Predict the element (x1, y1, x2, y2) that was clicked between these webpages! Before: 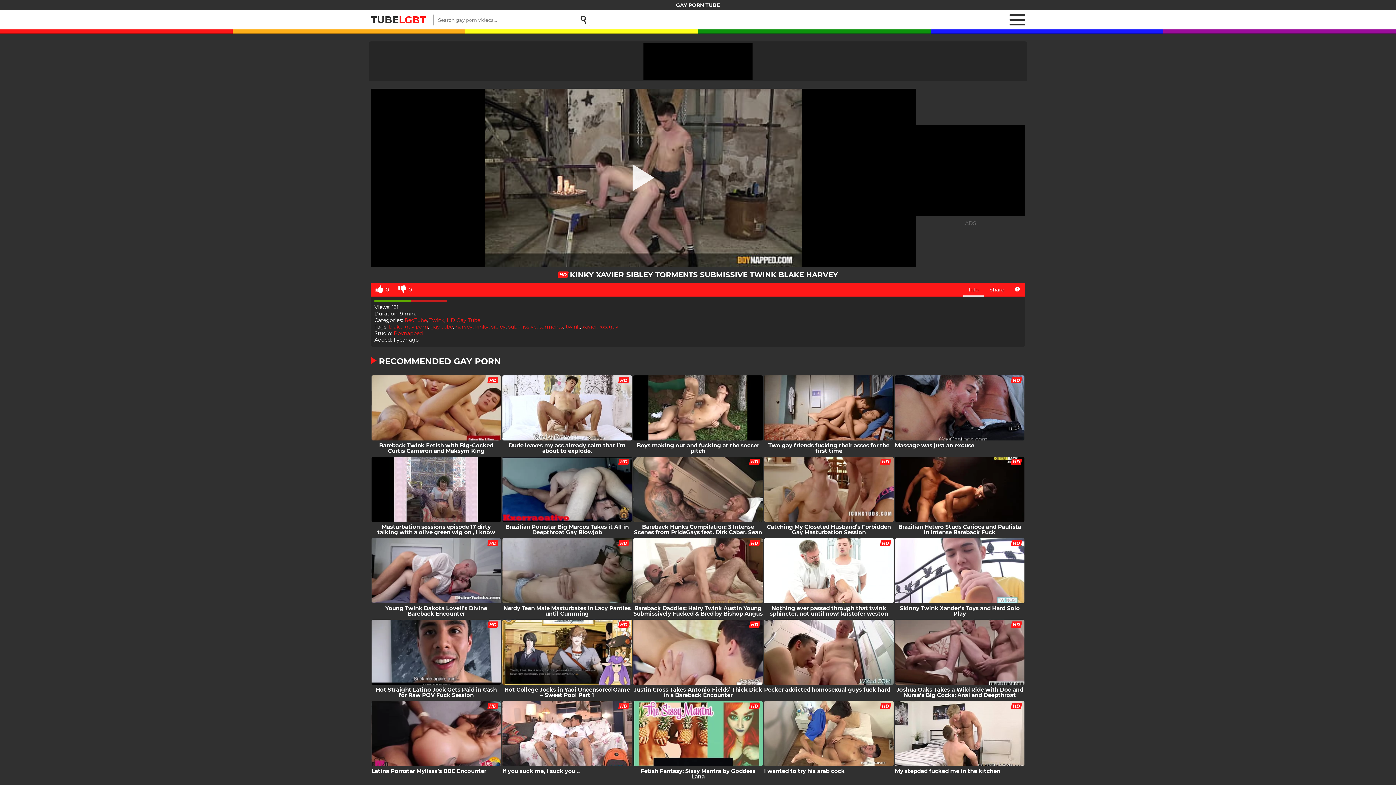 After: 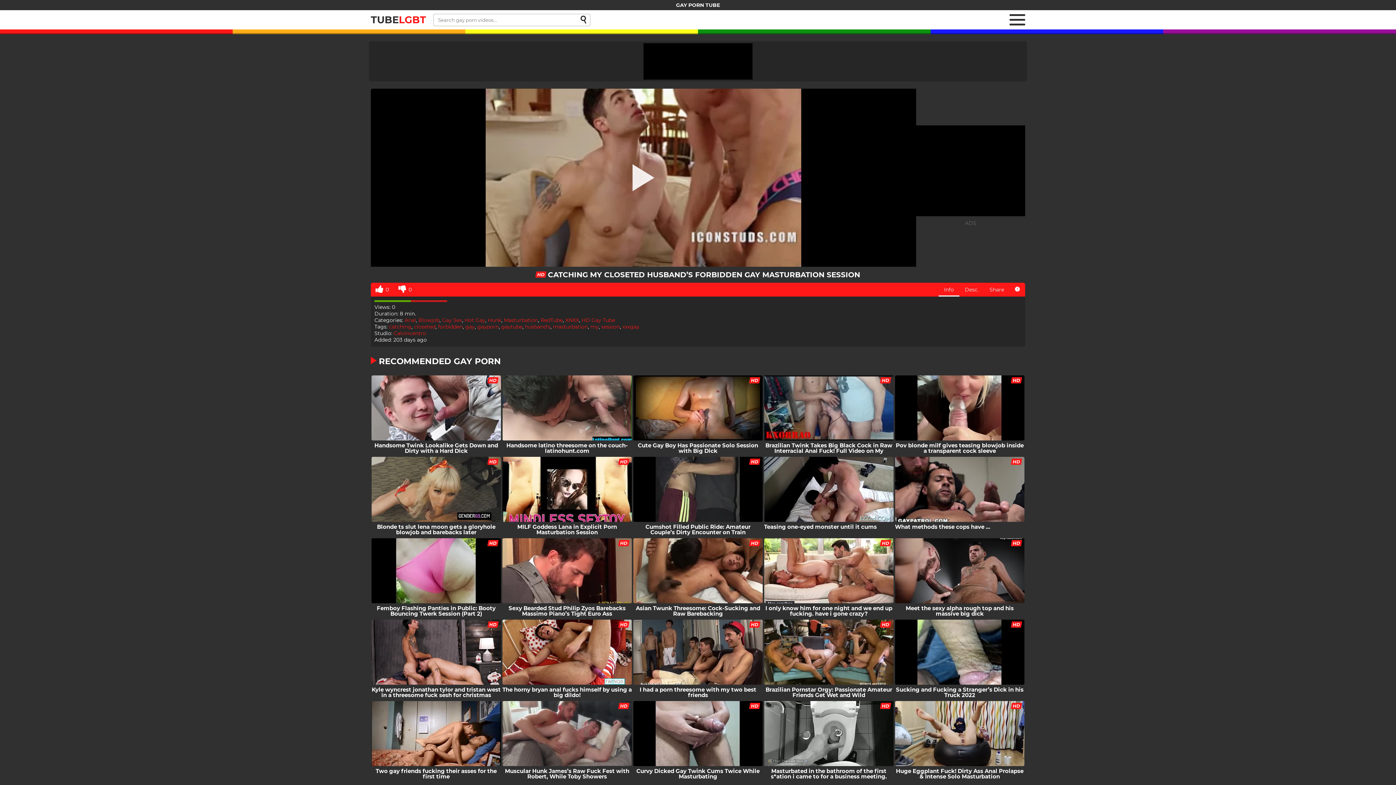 Action: label: Catching My Closeted Husband’s Forbidden Gay Masturbation Session bbox: (763, 457, 894, 537)